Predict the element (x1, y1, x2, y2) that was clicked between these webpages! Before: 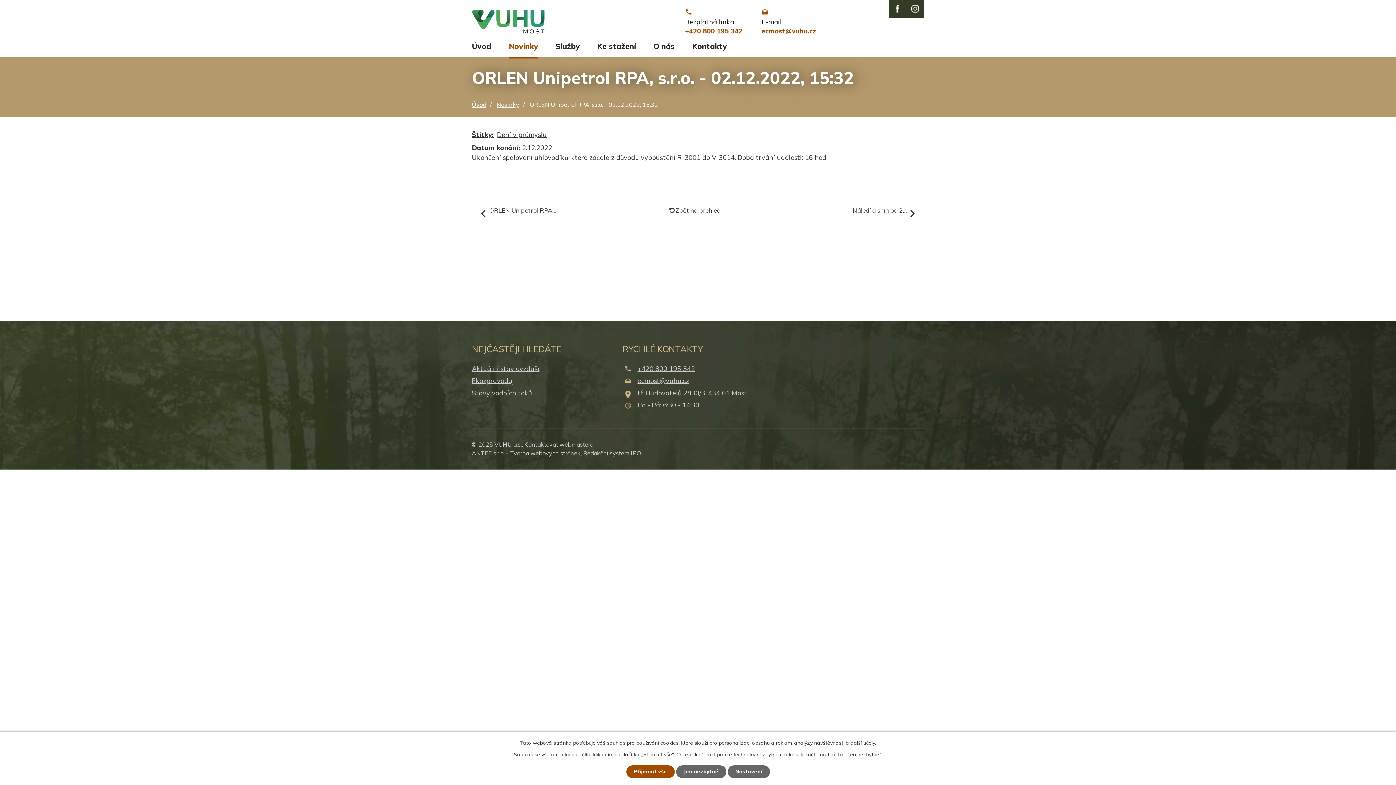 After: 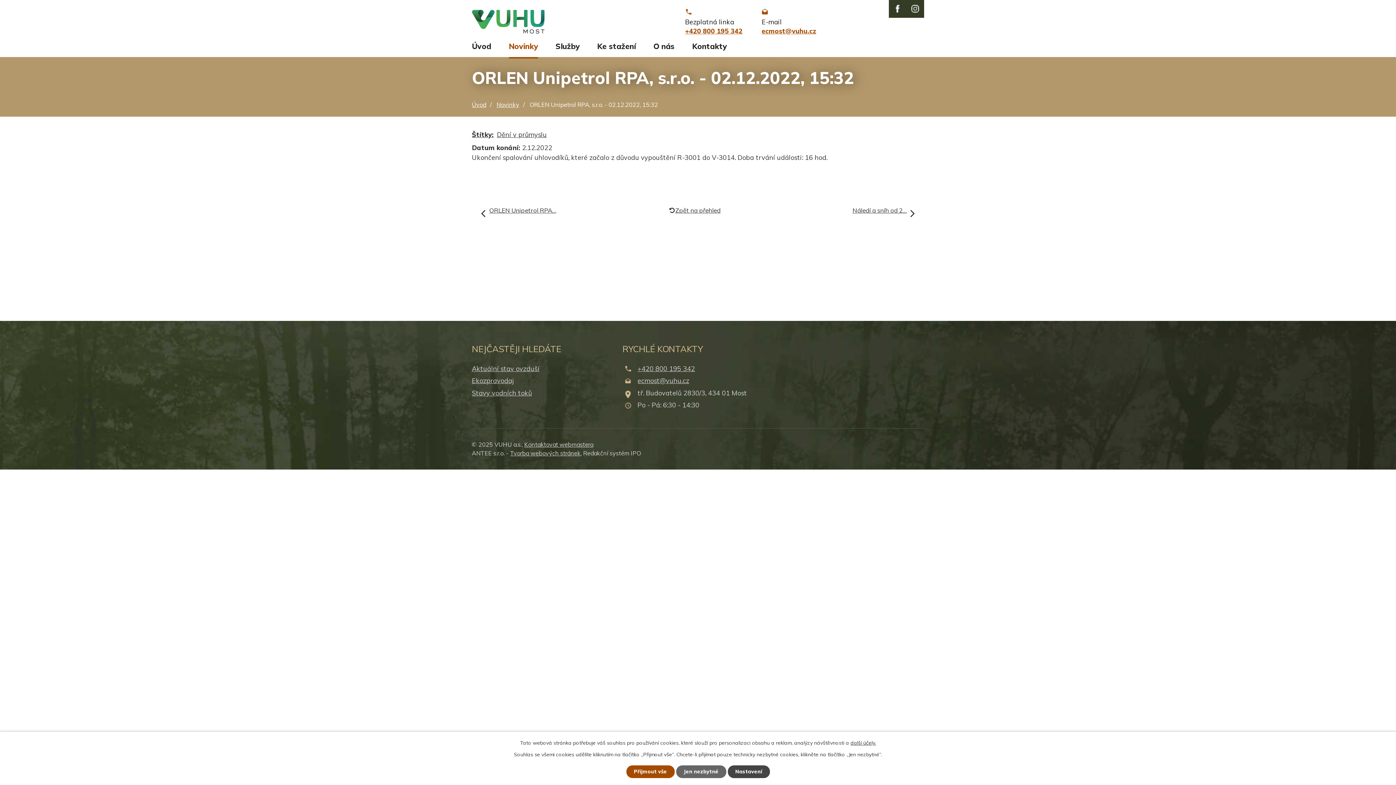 Action: bbox: (727, 765, 770, 778) label: Nastavení